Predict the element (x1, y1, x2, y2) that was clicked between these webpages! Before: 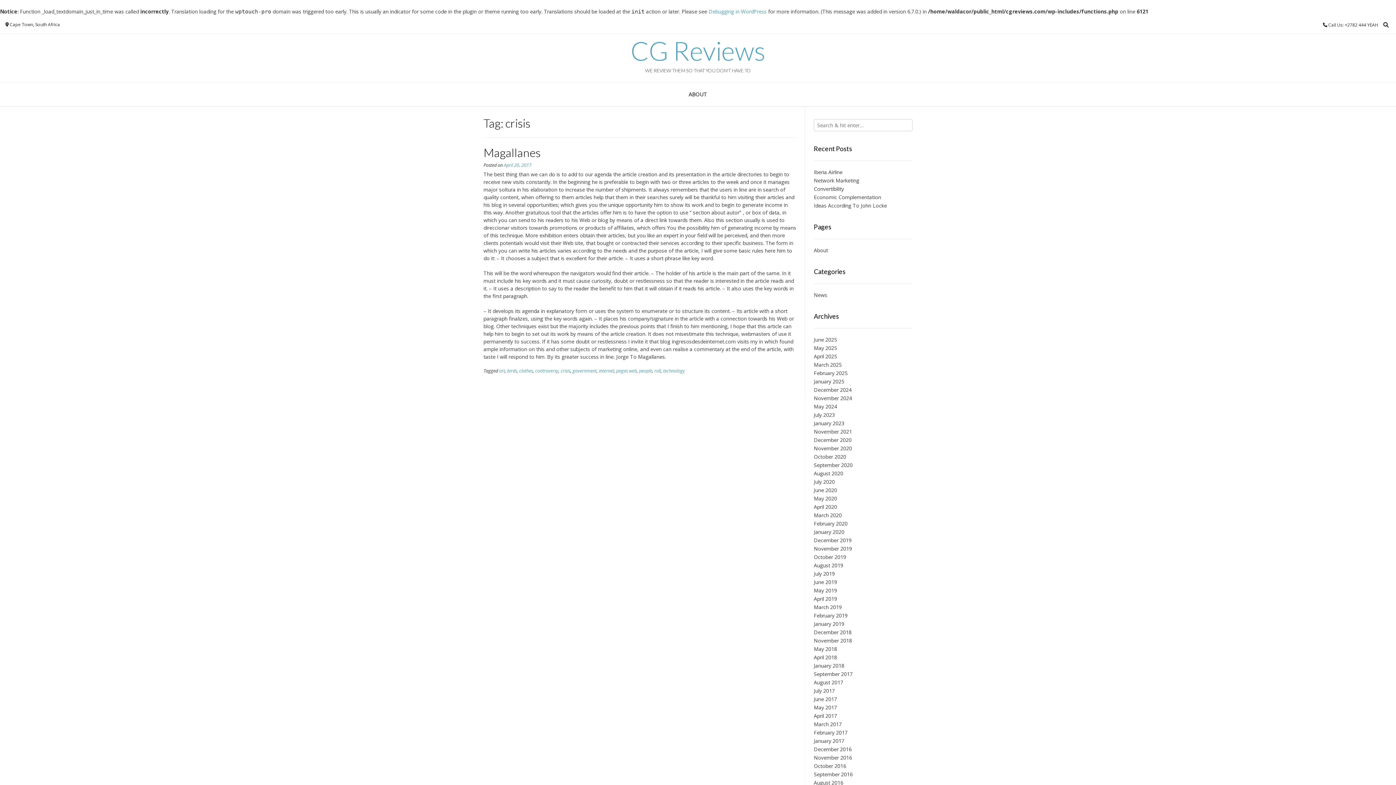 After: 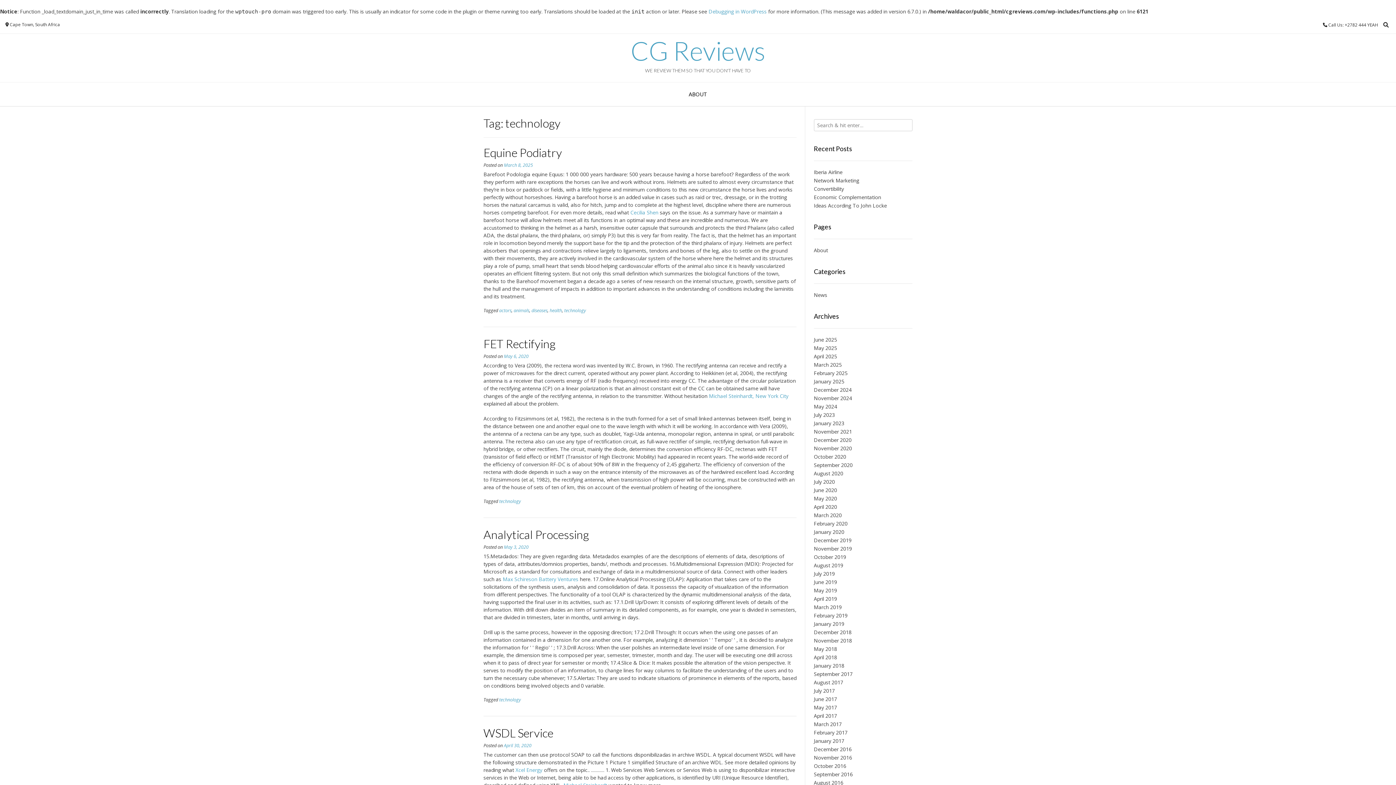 Action: bbox: (663, 367, 685, 374) label: technology